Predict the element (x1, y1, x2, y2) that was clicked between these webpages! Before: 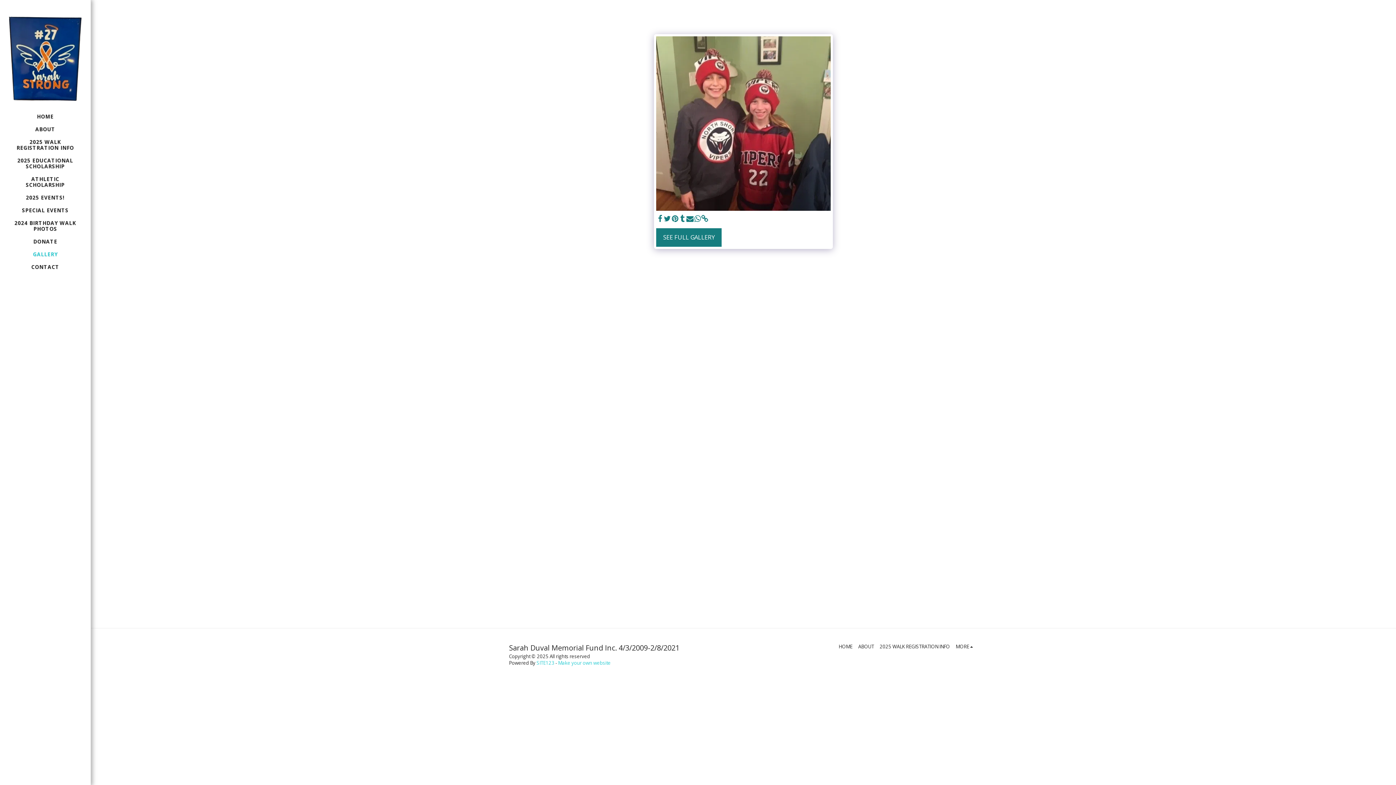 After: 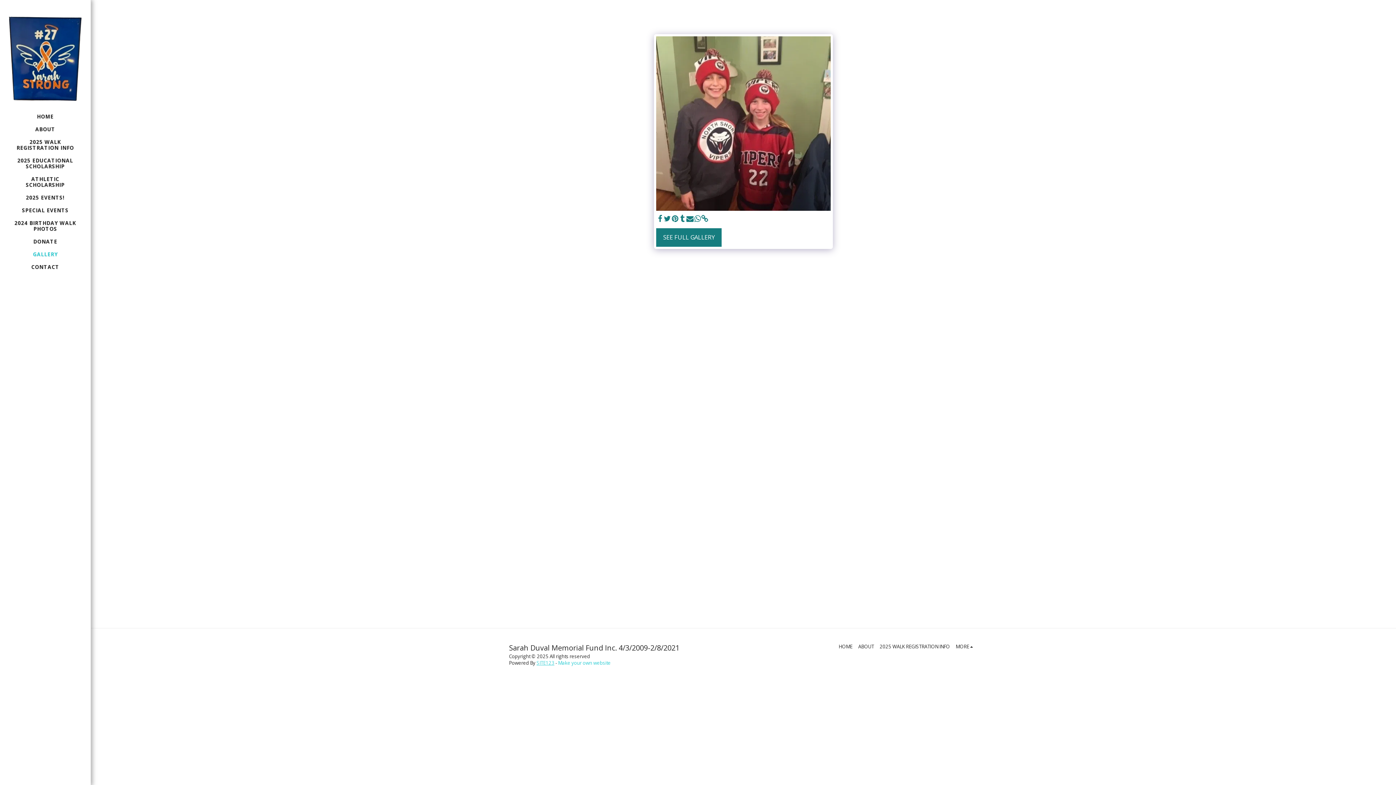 Action: bbox: (536, 660, 554, 666) label: SITE123